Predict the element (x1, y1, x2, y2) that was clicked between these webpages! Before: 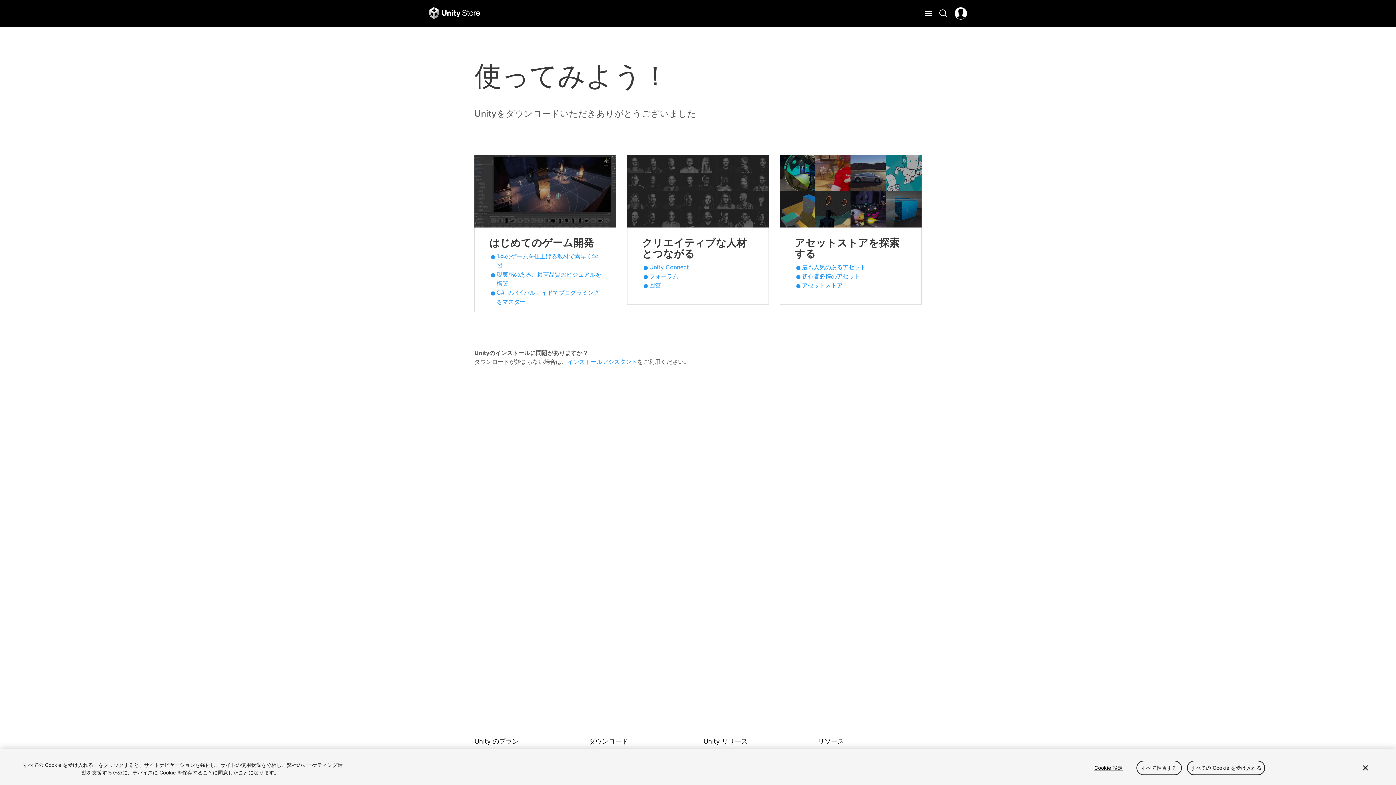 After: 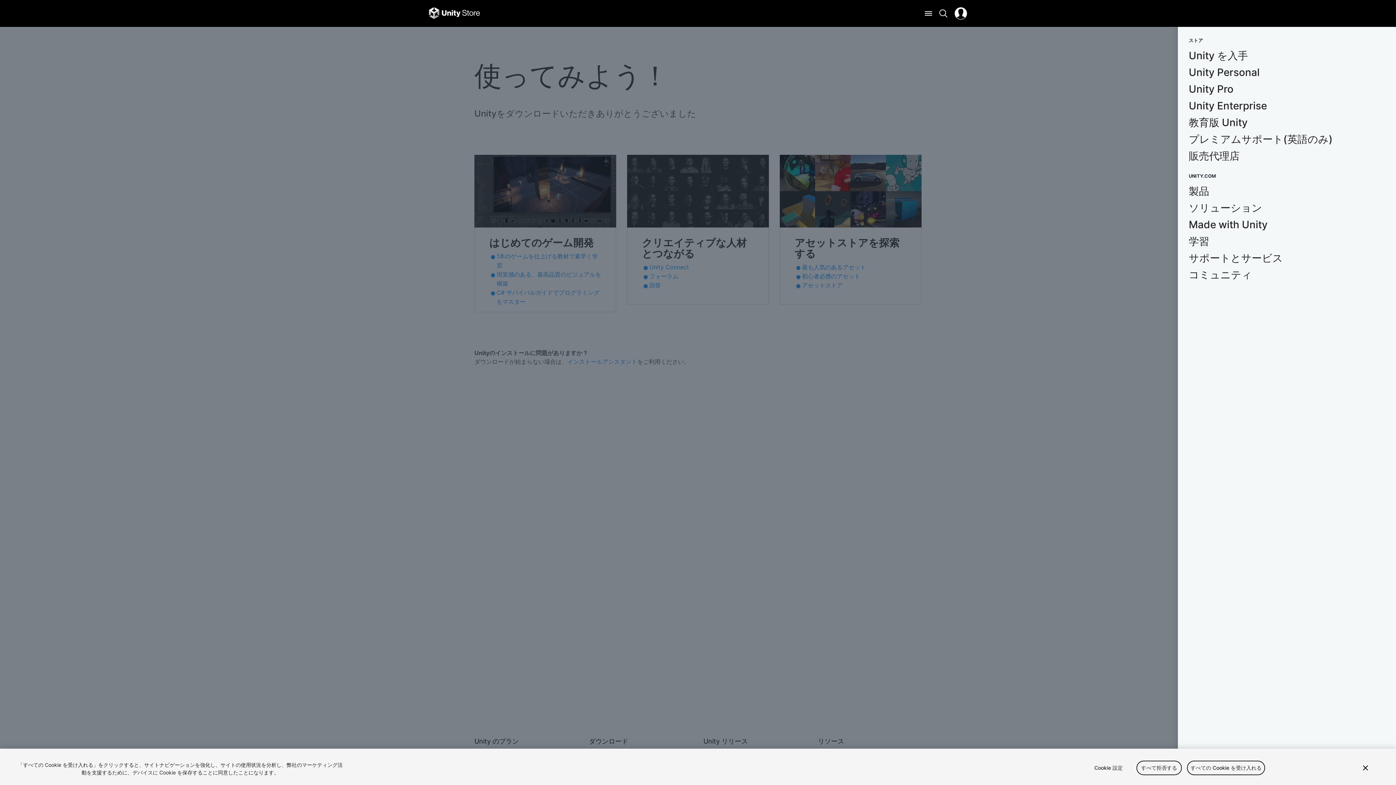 Action: bbox: (922, 7, 934, 19)